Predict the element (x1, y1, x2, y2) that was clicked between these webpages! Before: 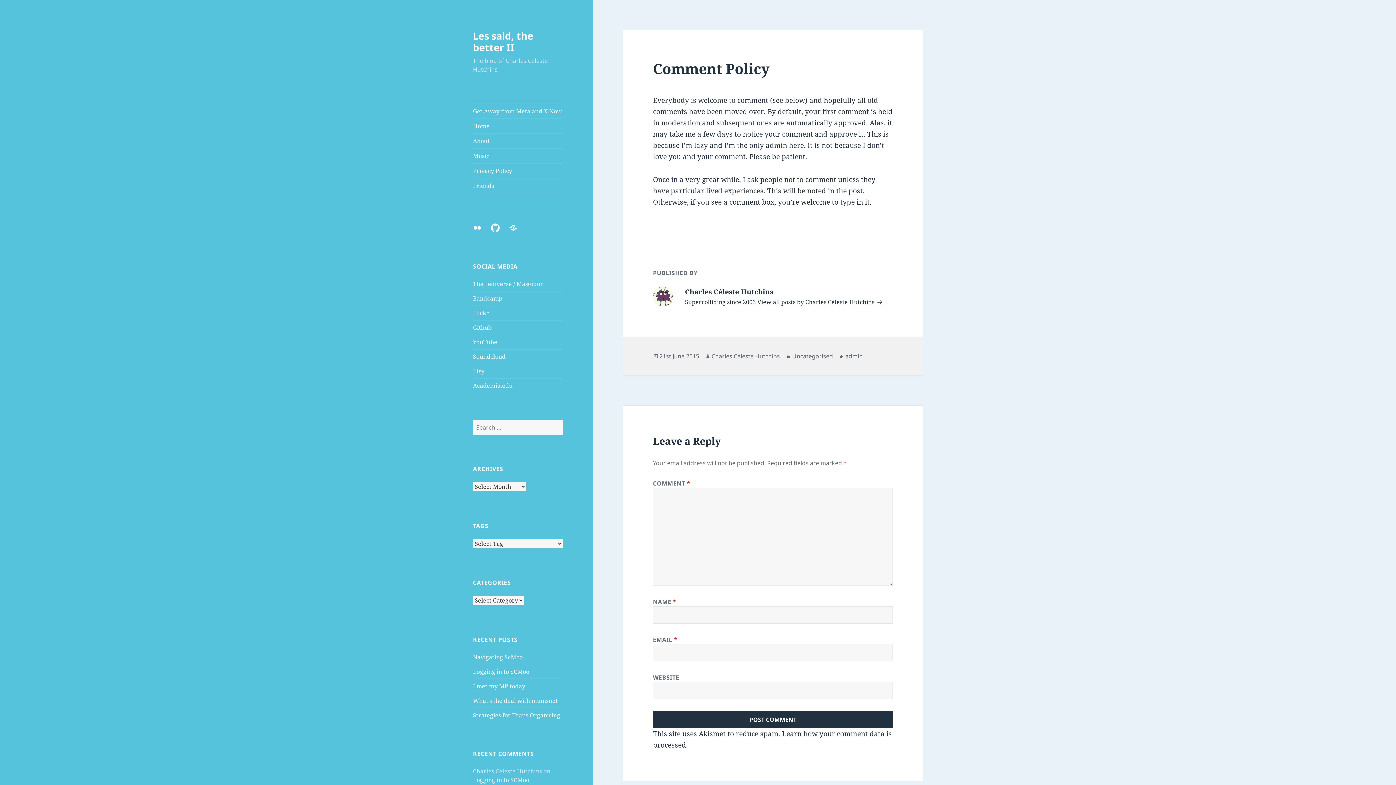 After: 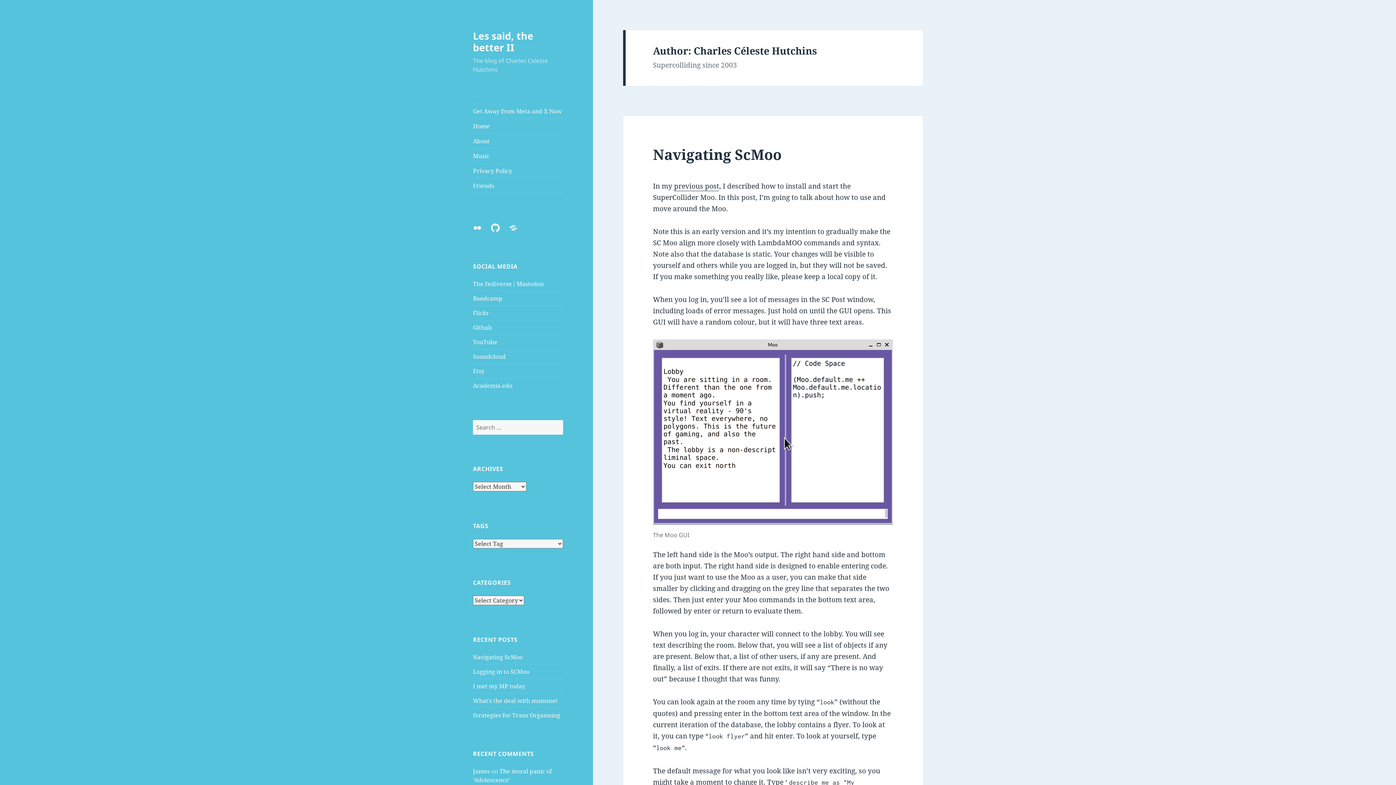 Action: label: Charles Céleste Hutchins bbox: (711, 352, 780, 360)